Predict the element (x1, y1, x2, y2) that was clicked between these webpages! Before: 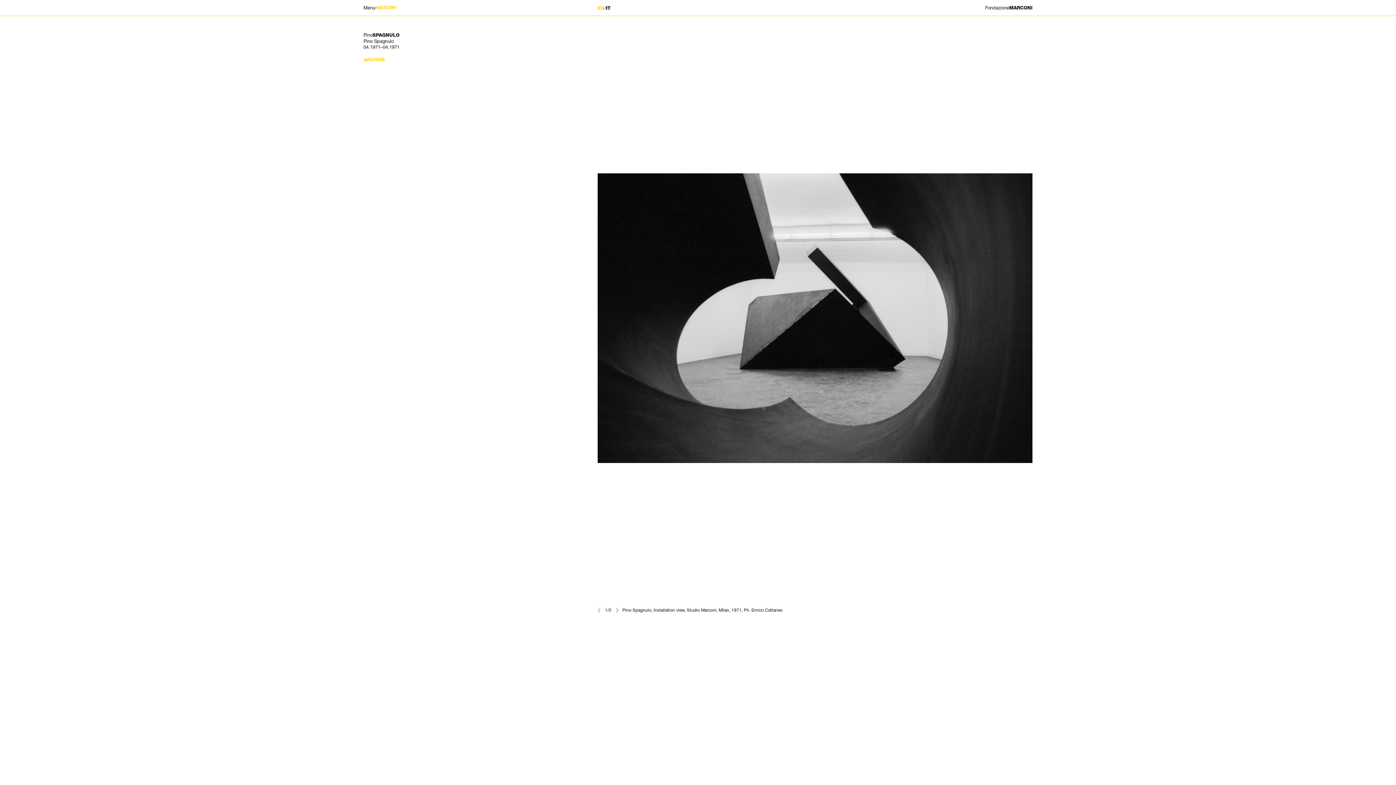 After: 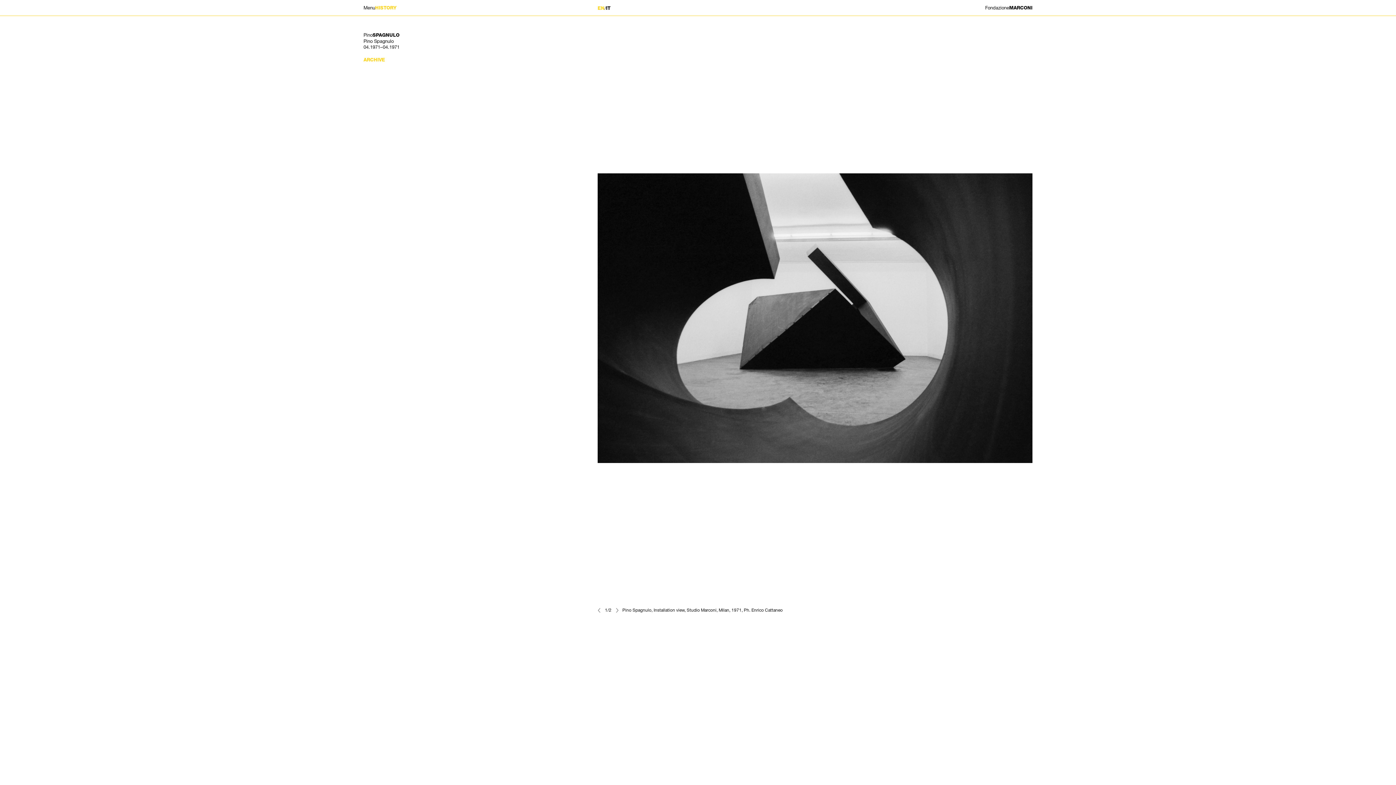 Action: bbox: (363, 57, 385, 62) label: ARCHIVE